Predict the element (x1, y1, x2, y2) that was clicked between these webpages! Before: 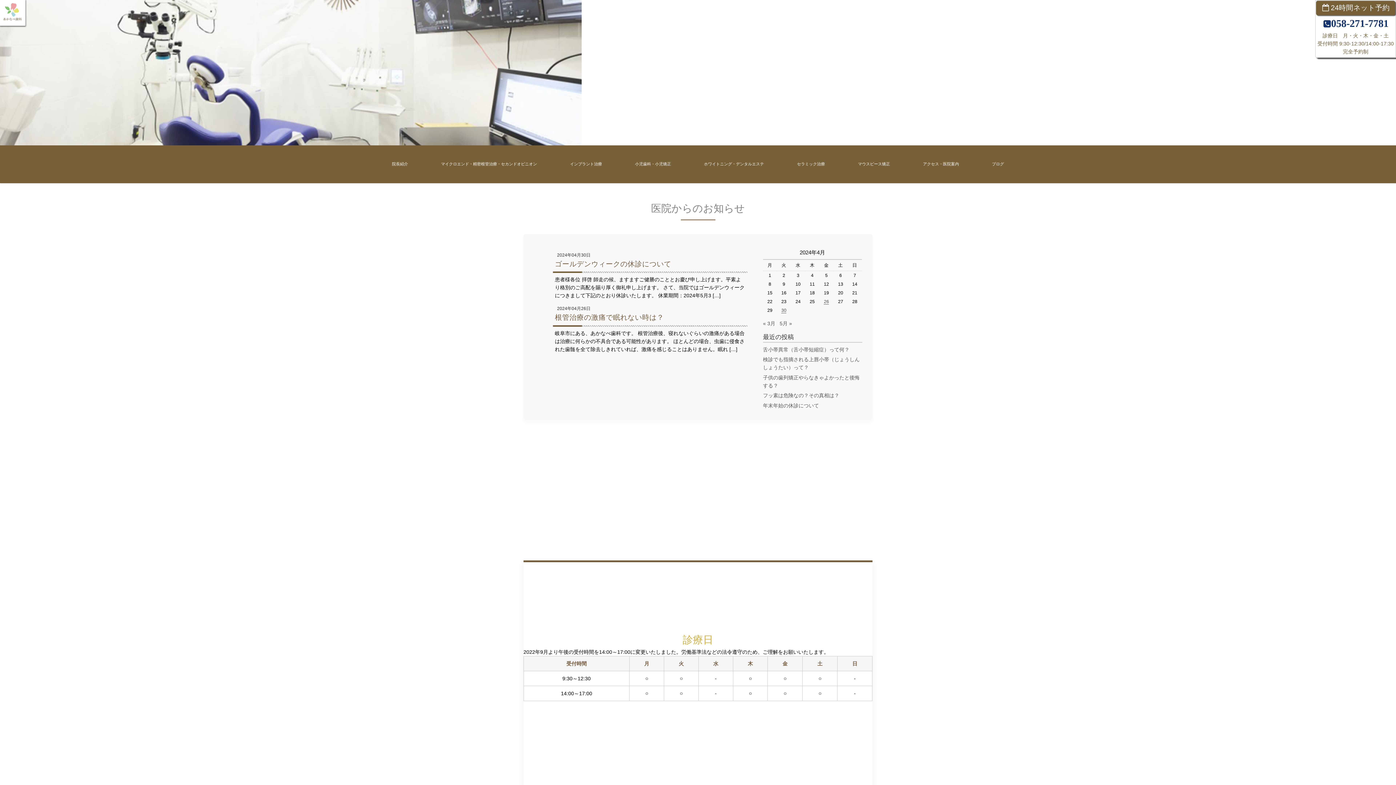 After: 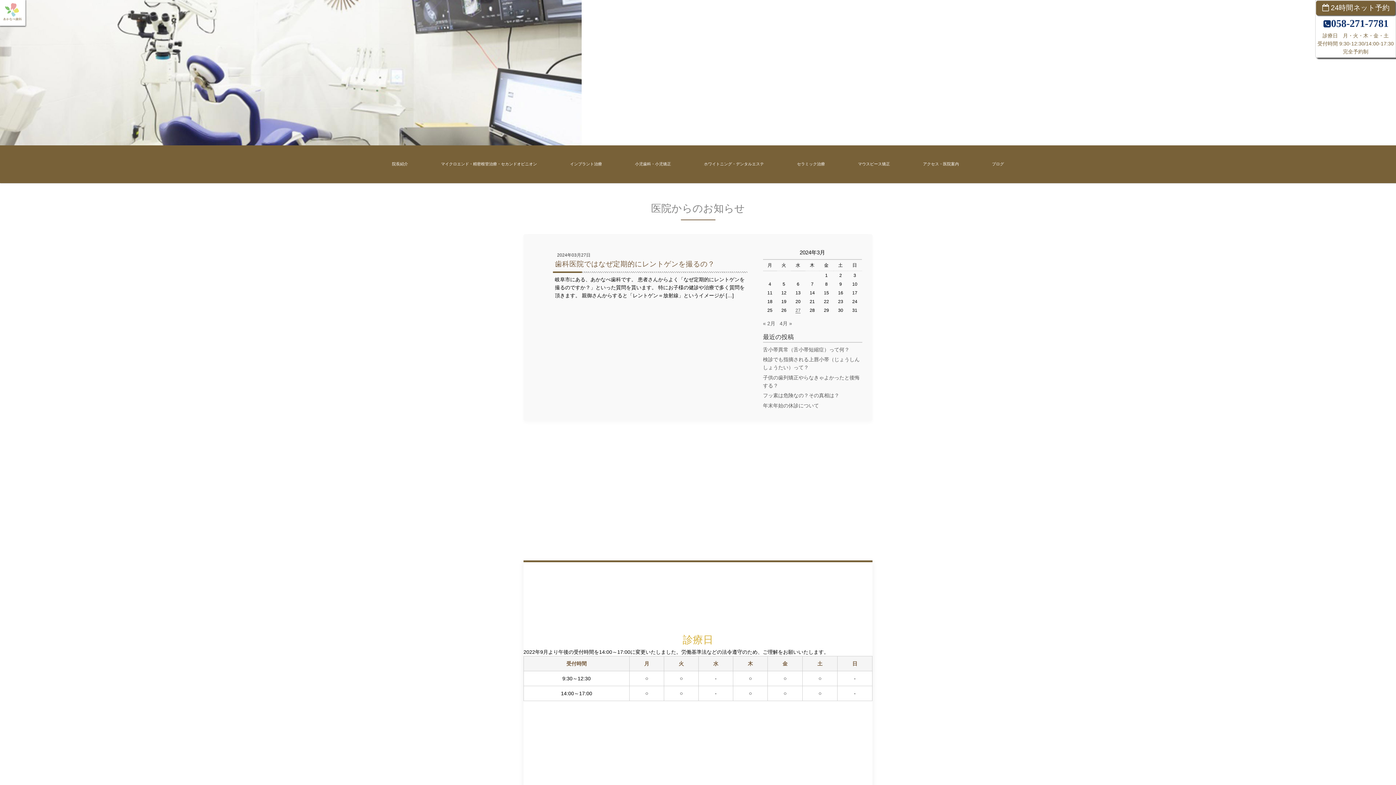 Action: label: « 3月 bbox: (763, 320, 775, 326)